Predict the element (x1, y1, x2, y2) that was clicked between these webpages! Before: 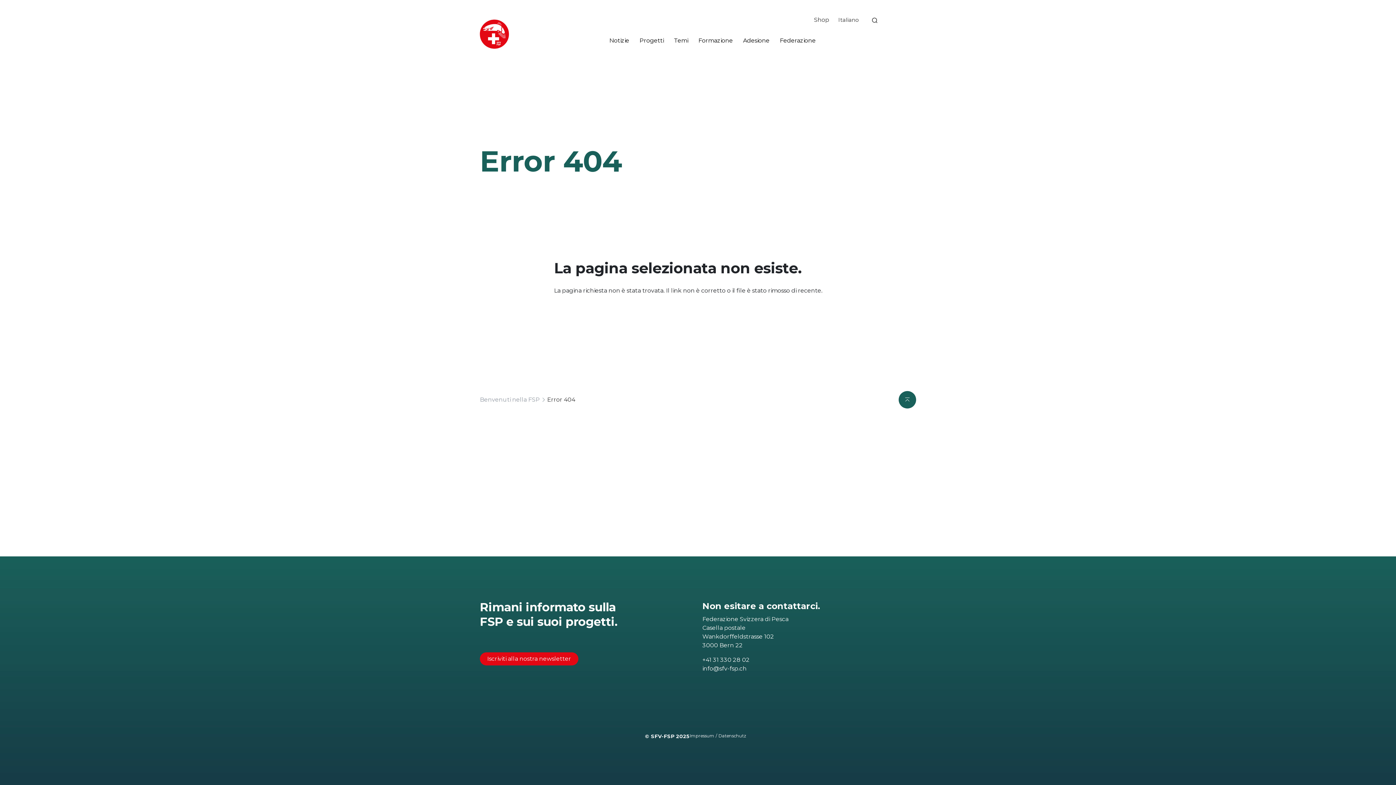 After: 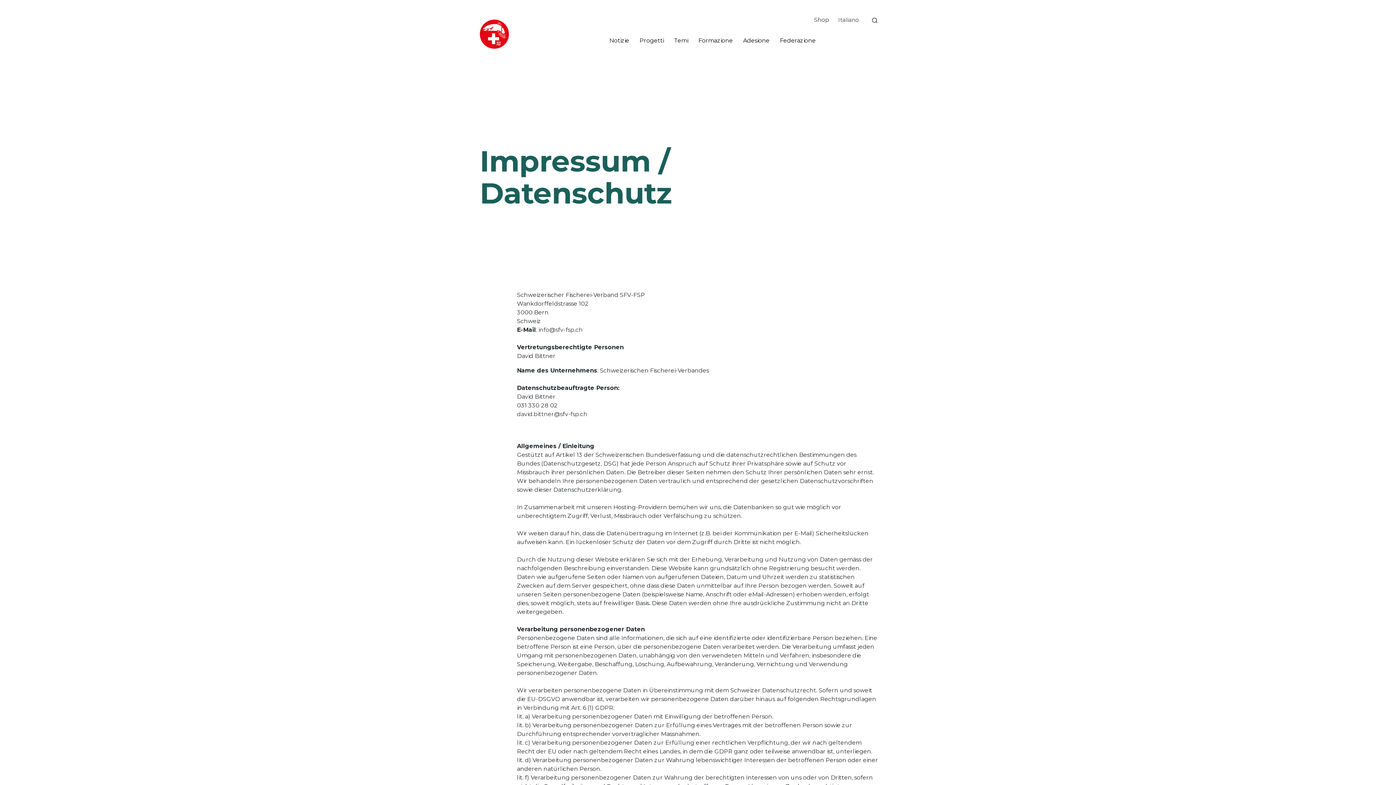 Action: label: Impressum / Datenschutz bbox: (689, 733, 746, 738)